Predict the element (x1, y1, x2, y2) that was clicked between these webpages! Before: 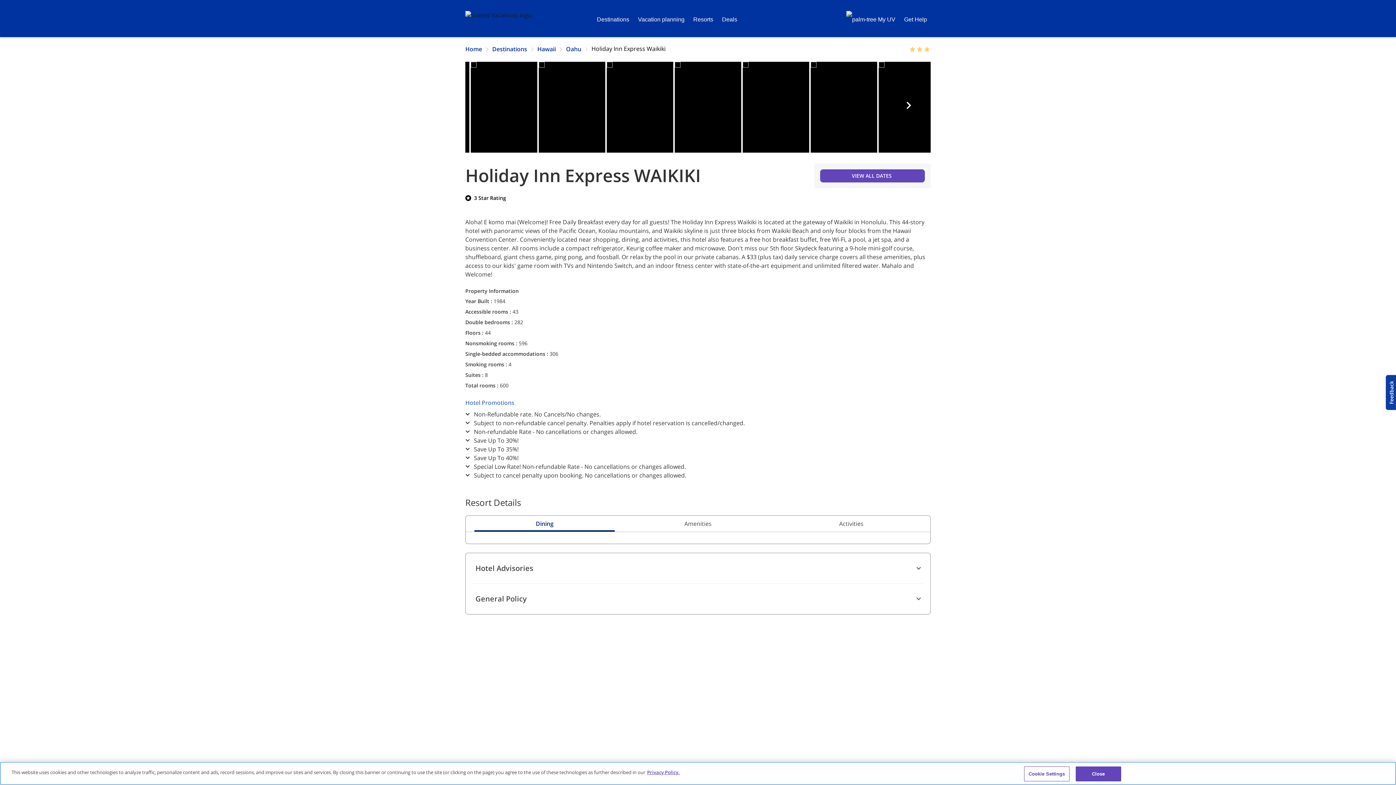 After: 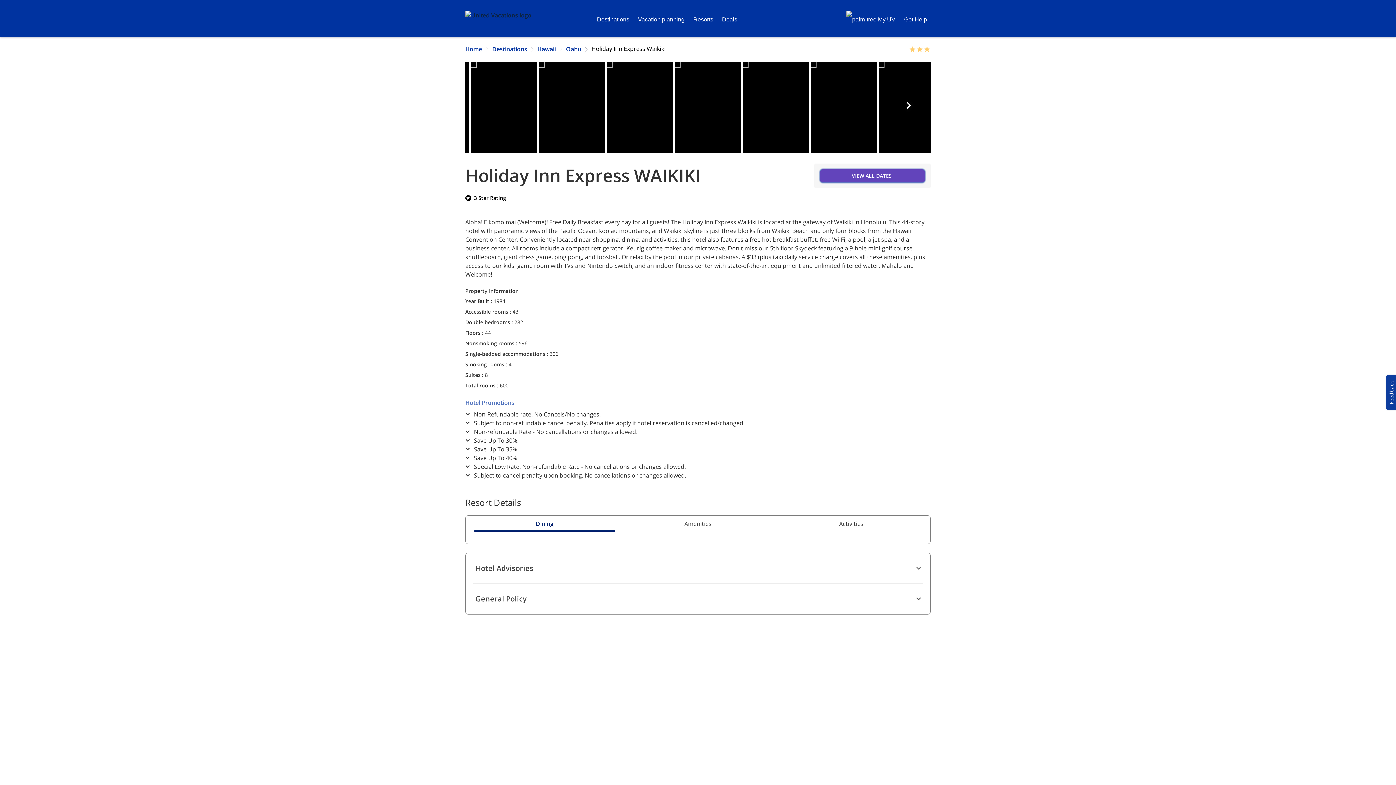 Action: label: VIEW ALL DATES bbox: (820, 169, 925, 182)